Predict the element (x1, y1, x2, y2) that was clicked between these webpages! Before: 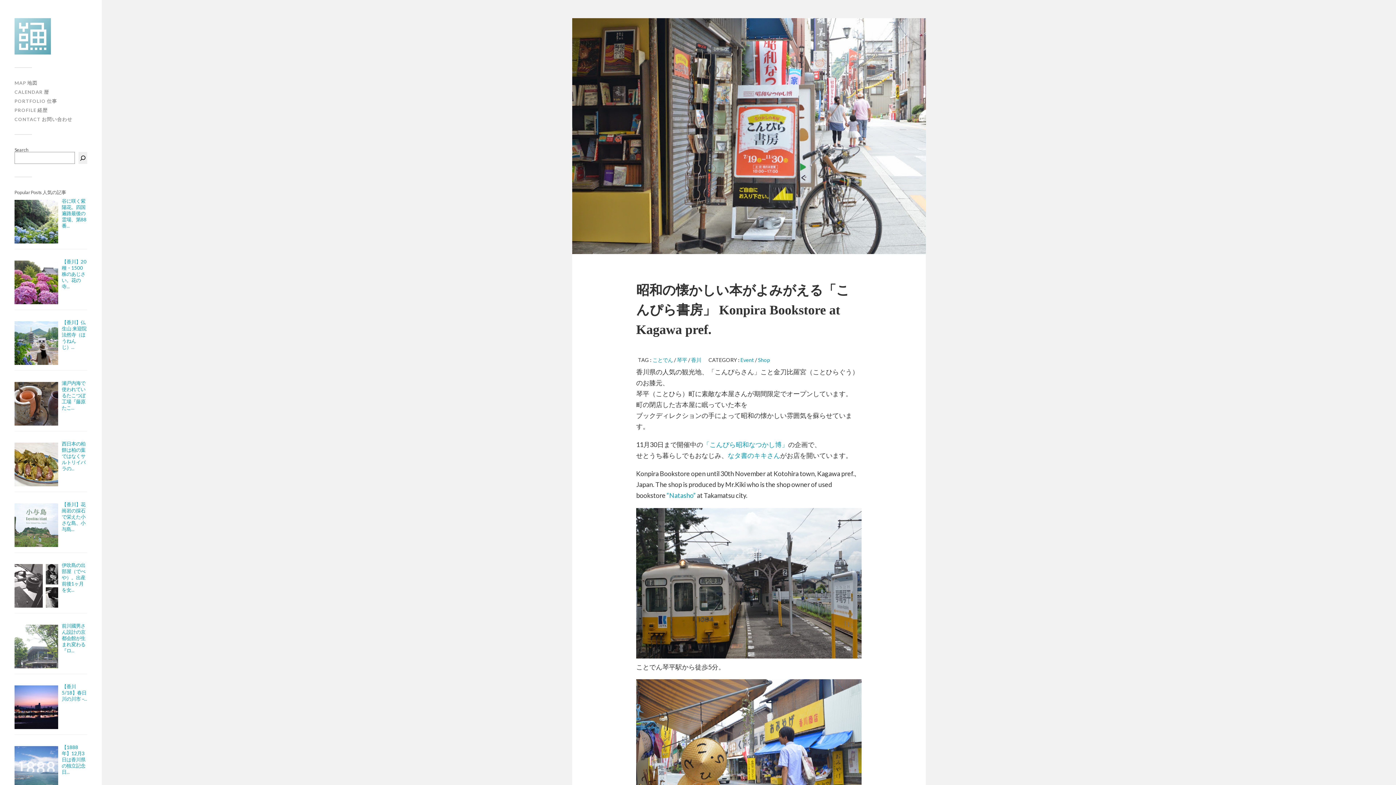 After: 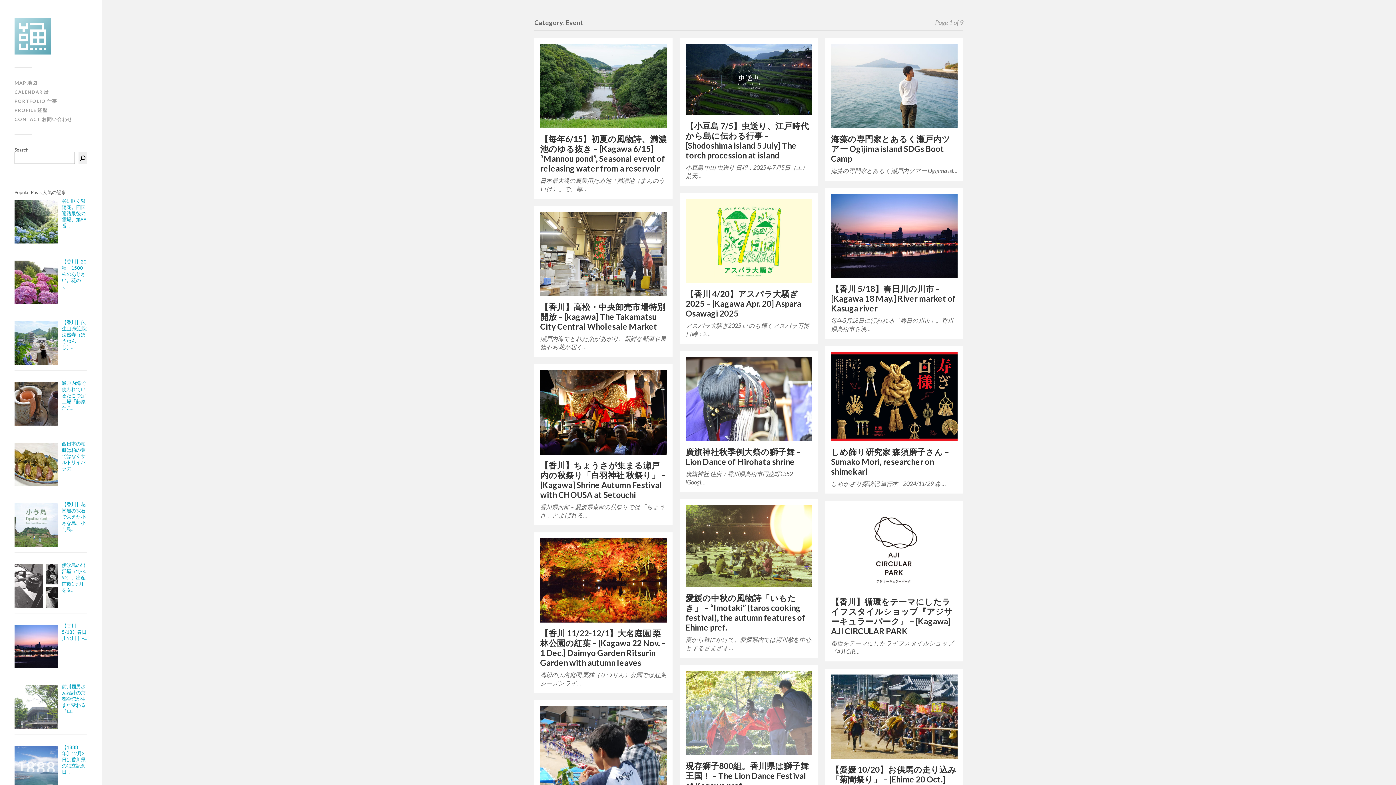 Action: bbox: (740, 357, 754, 363) label: Event